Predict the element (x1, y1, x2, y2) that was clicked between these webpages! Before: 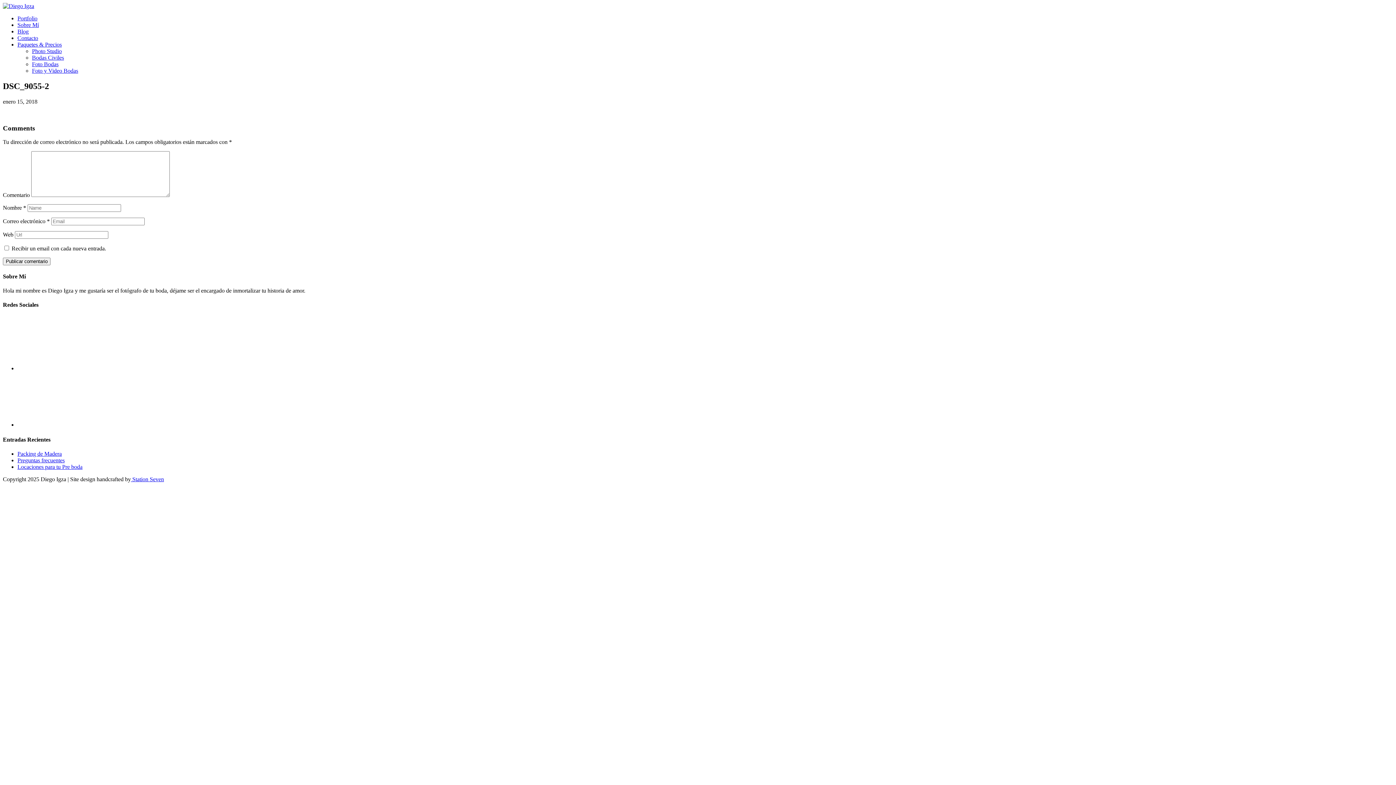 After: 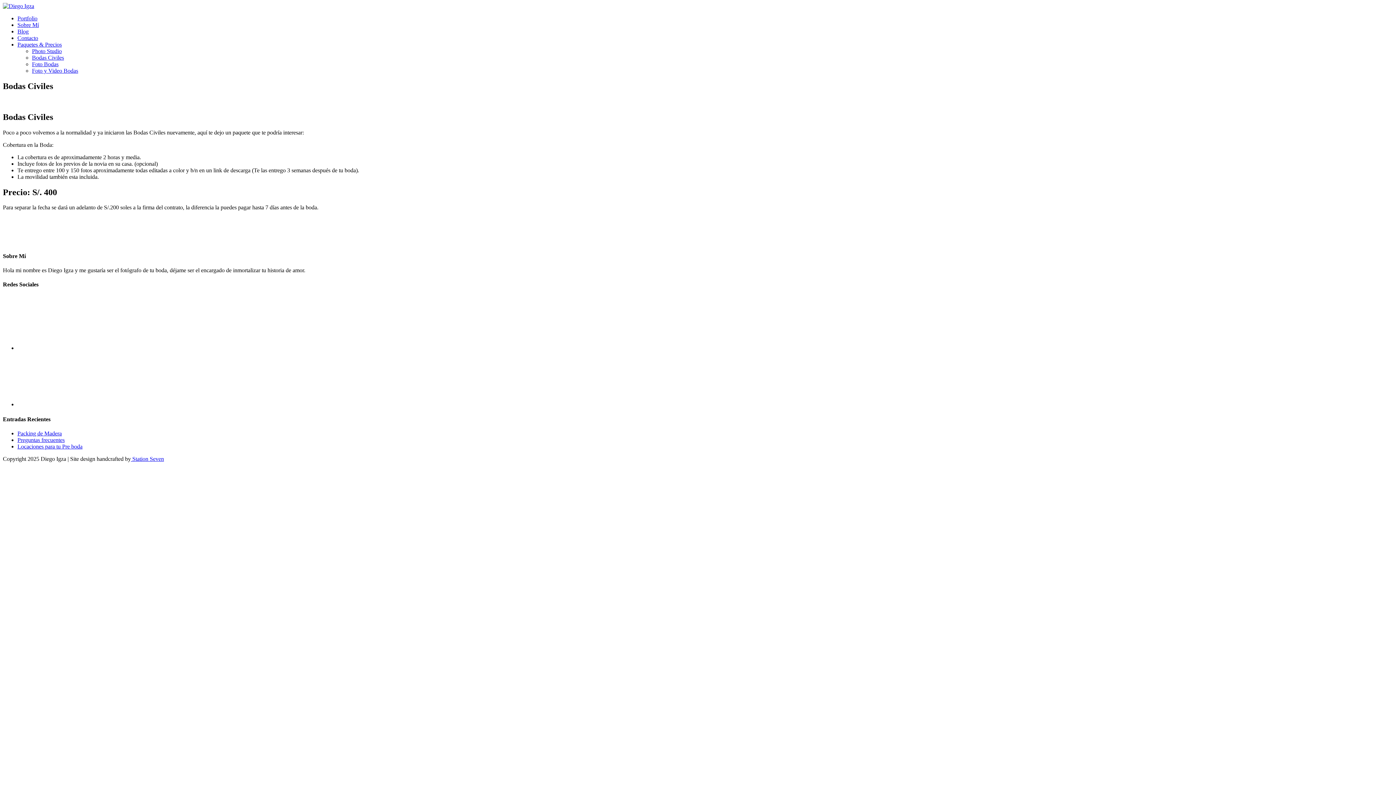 Action: bbox: (32, 54, 64, 60) label: Bodas Civiles